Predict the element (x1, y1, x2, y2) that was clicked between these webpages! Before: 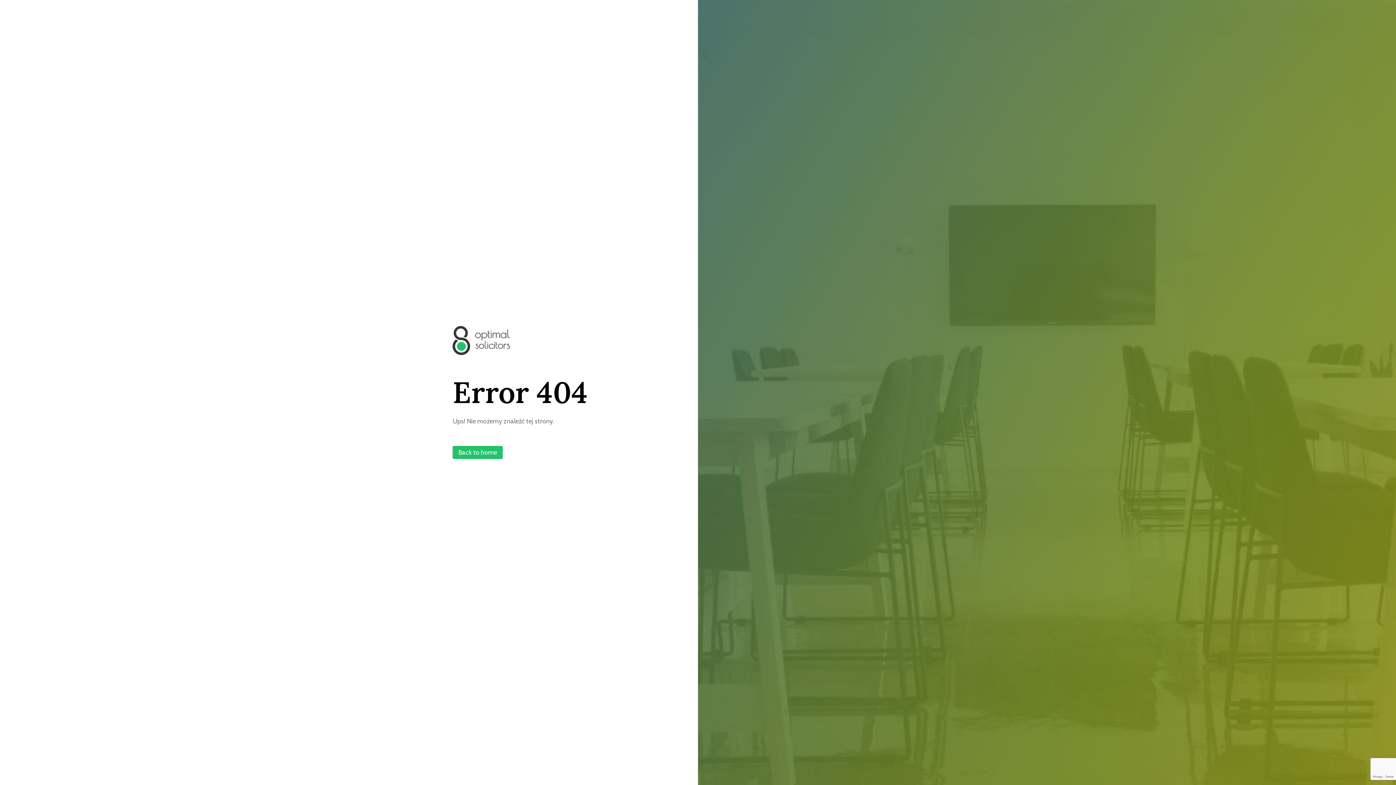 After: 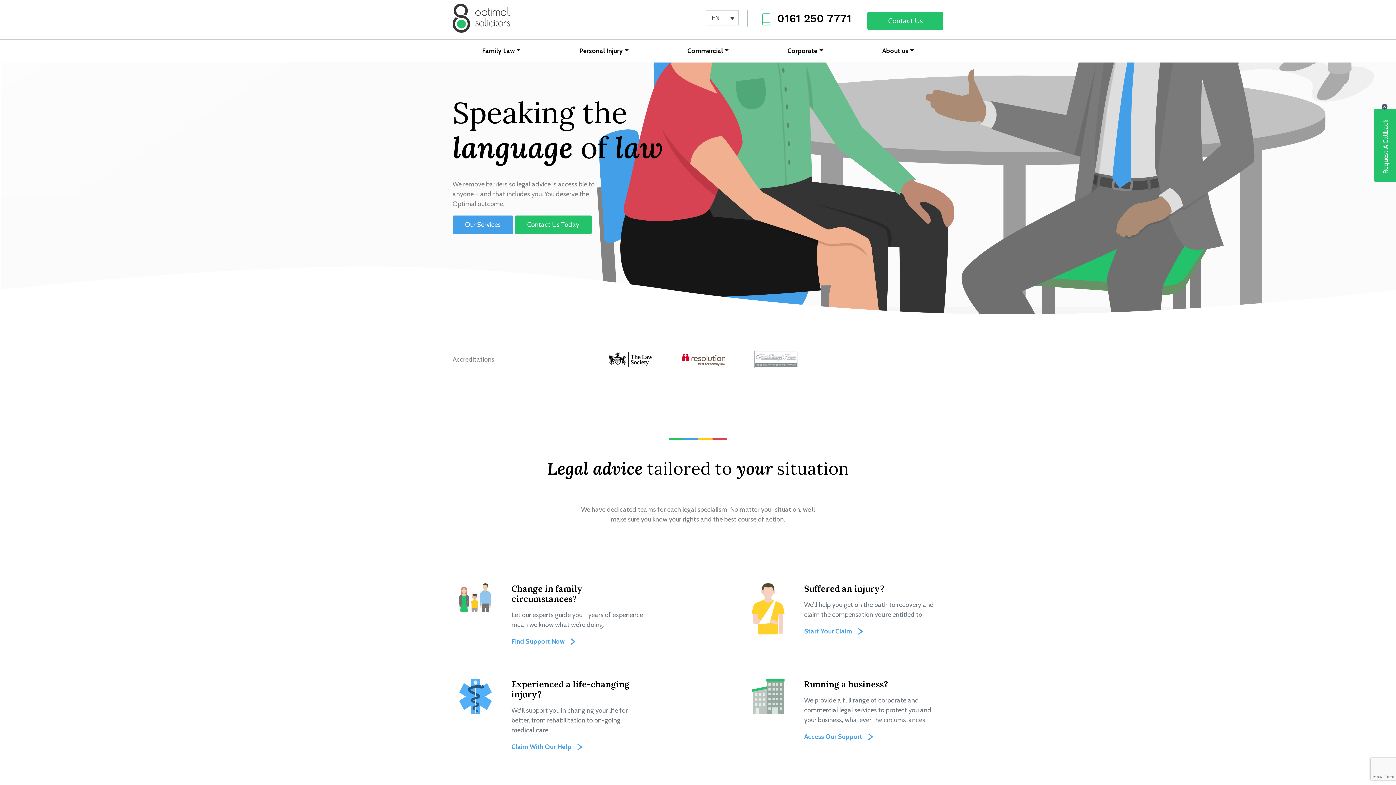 Action: bbox: (452, 446, 502, 459) label: Back to home